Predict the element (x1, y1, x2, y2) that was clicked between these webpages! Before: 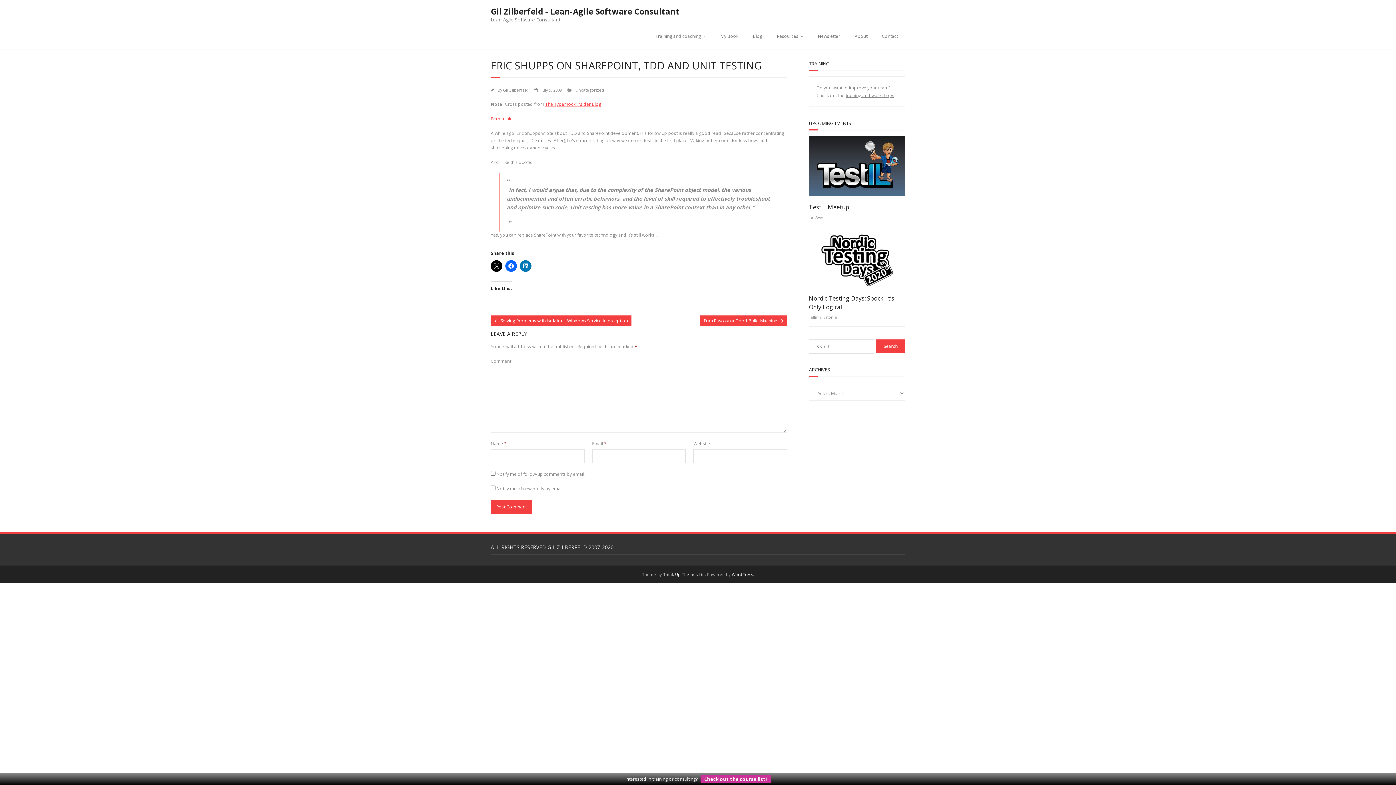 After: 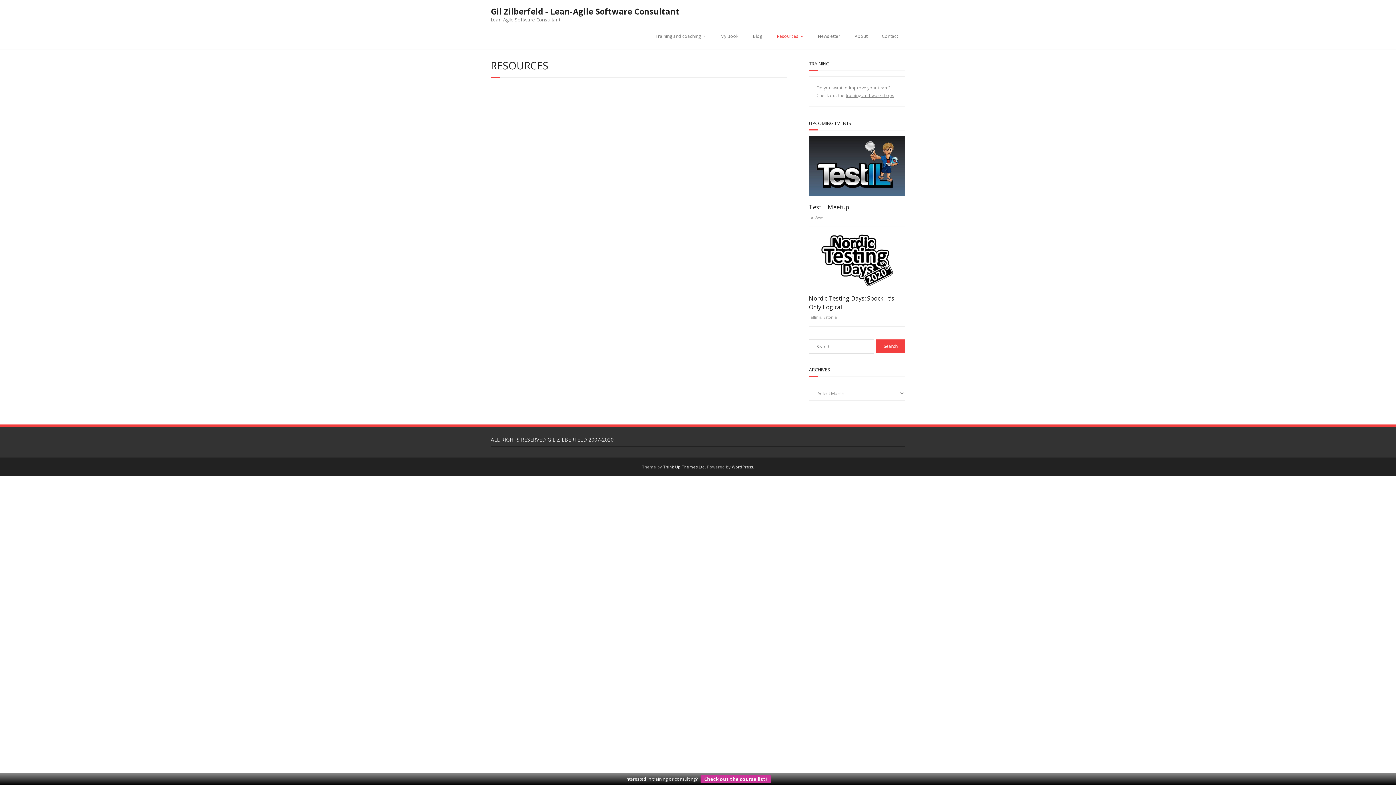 Action: bbox: (769, 23, 810, 49) label: Resources